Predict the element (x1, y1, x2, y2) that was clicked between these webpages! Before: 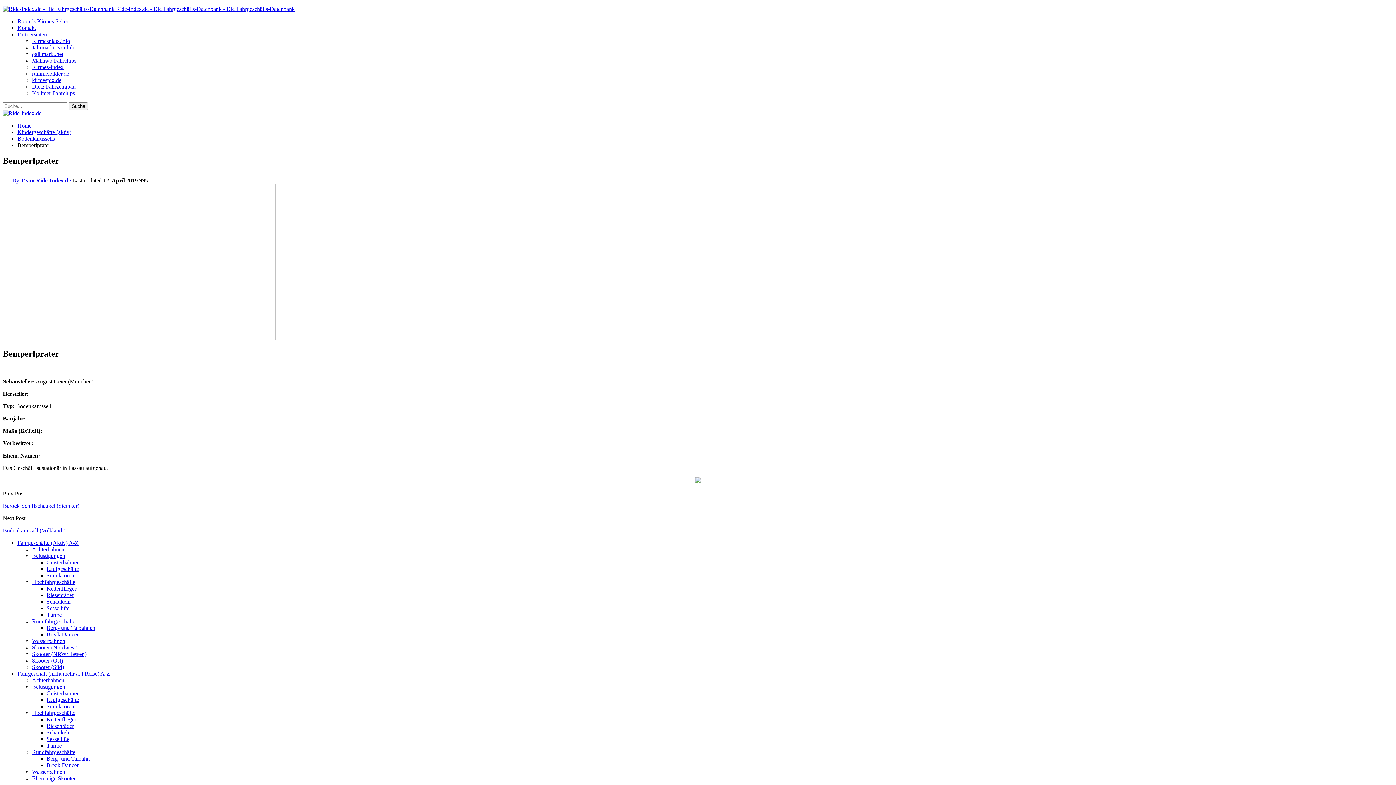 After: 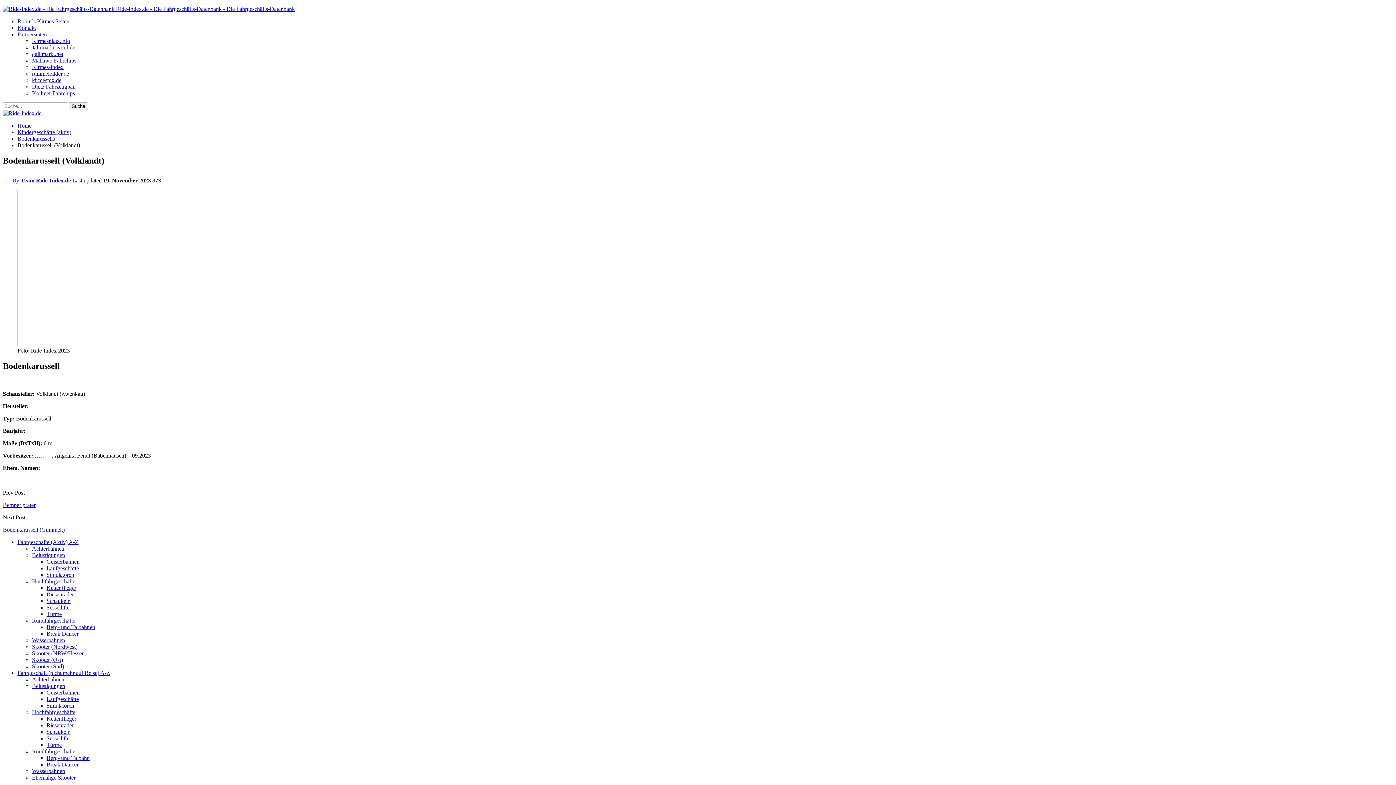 Action: bbox: (2, 527, 65, 533) label: Bodenkarussell (Volklandt)